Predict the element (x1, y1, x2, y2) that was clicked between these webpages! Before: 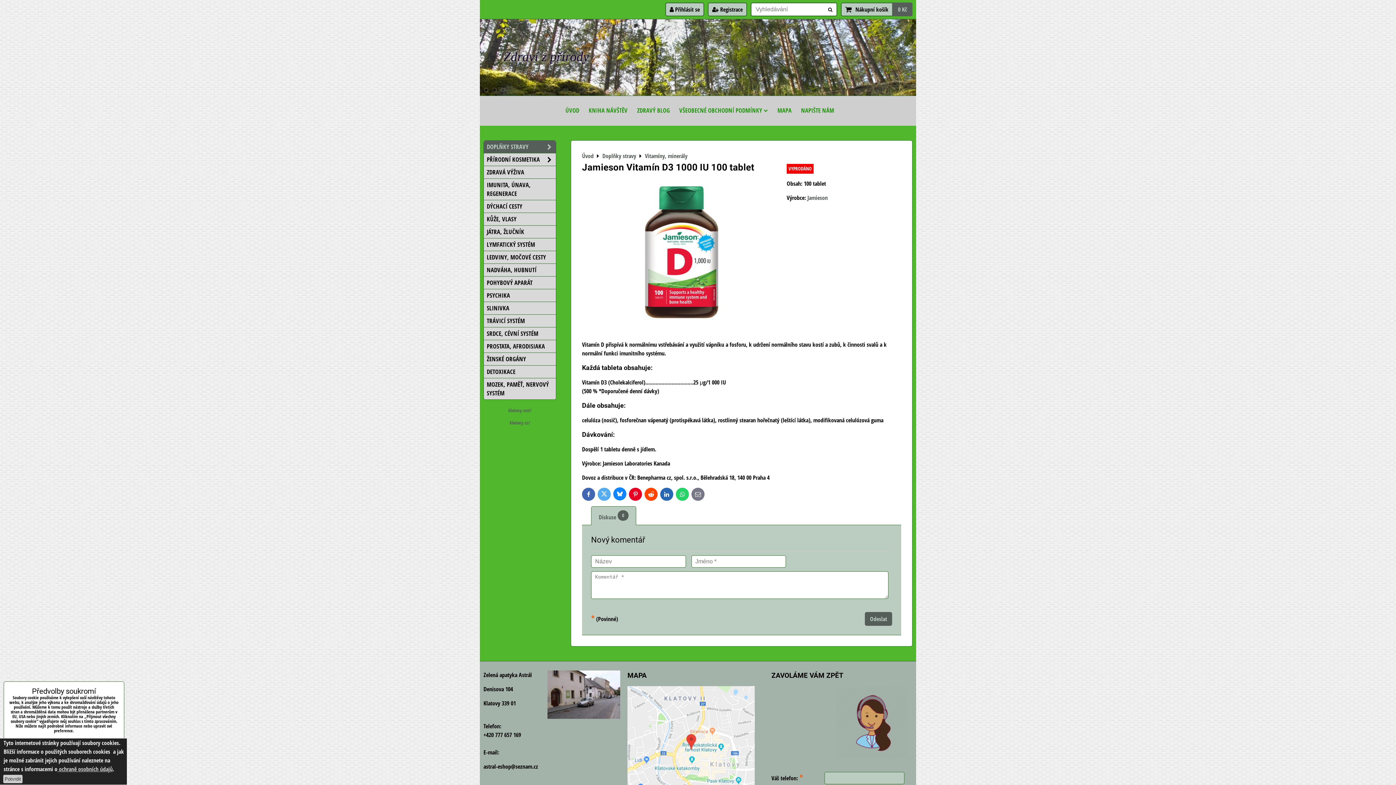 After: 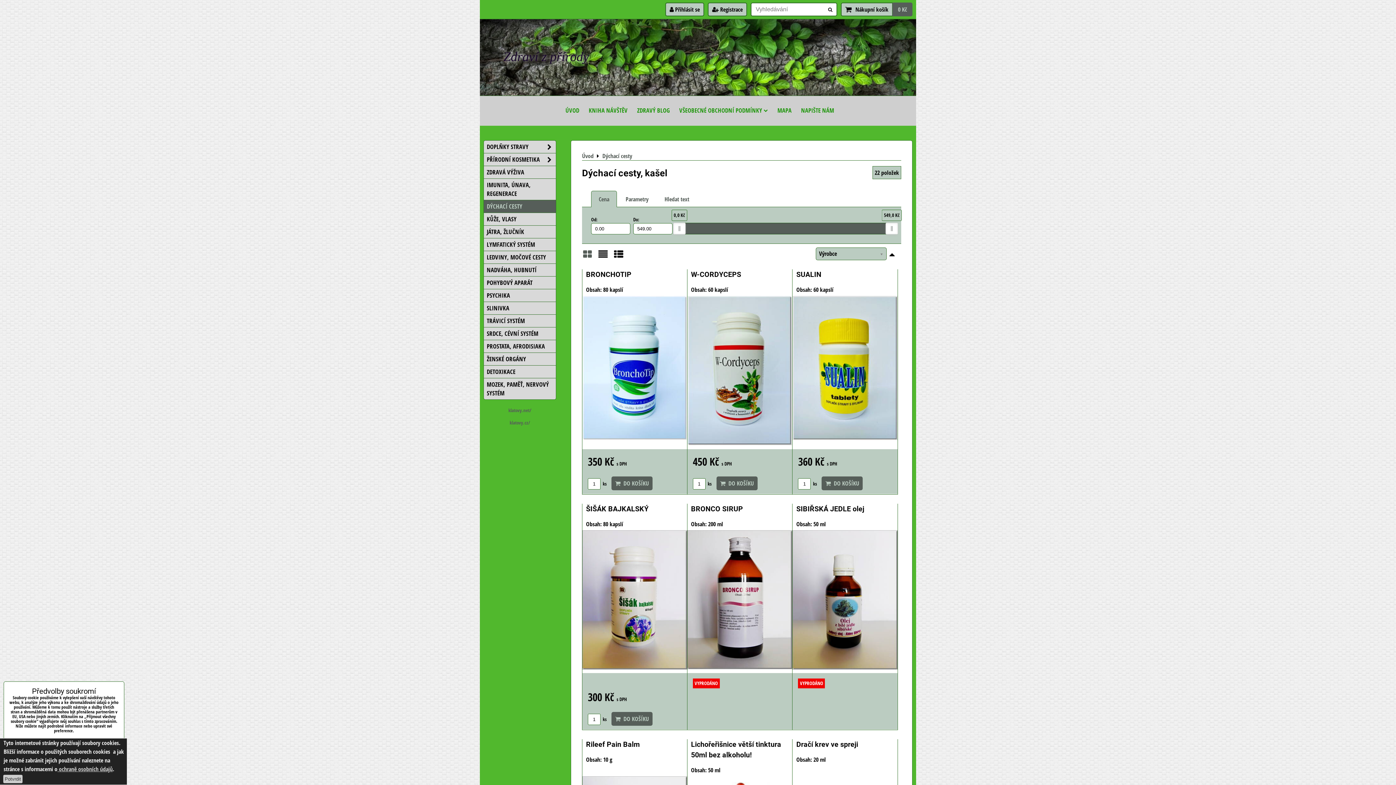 Action: label: DÝCHACÍ CESTY bbox: (484, 200, 556, 213)